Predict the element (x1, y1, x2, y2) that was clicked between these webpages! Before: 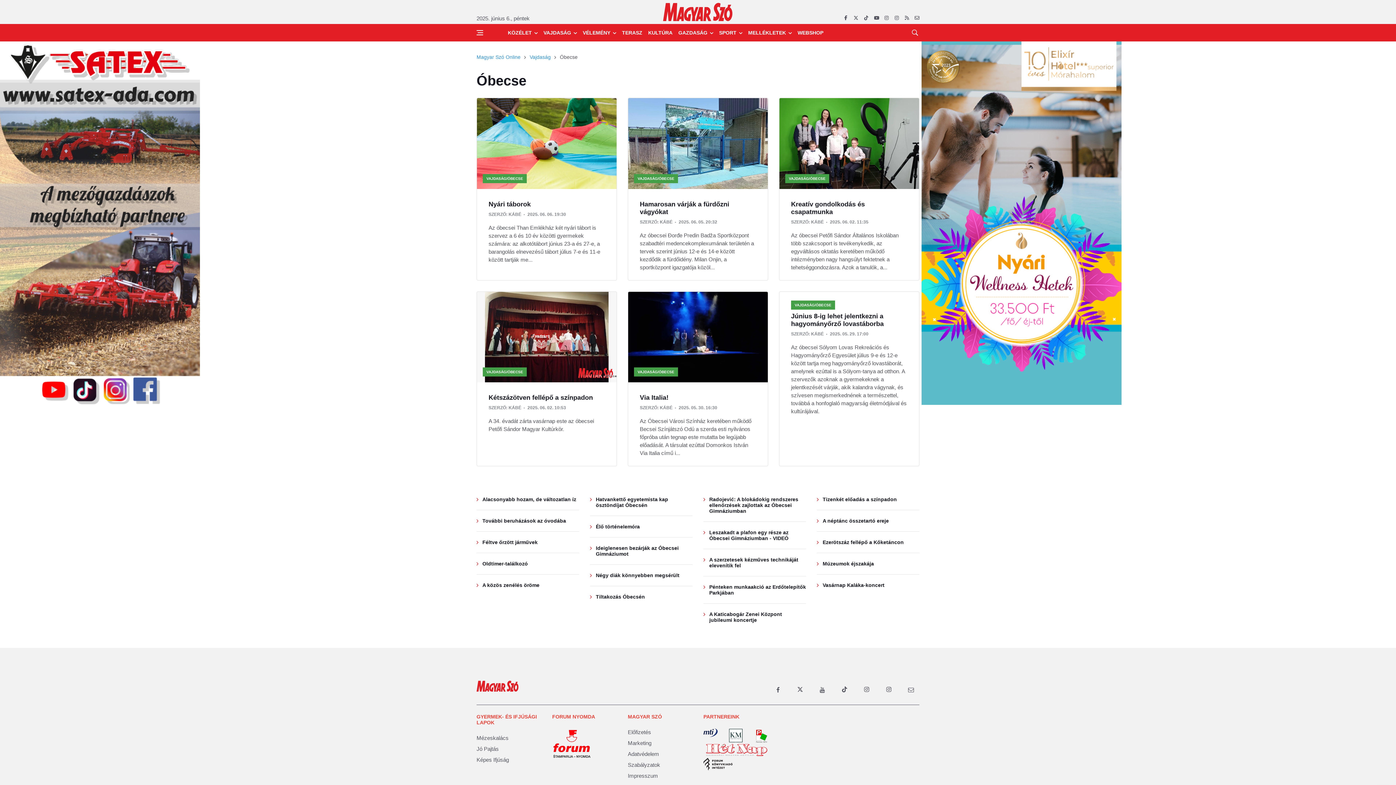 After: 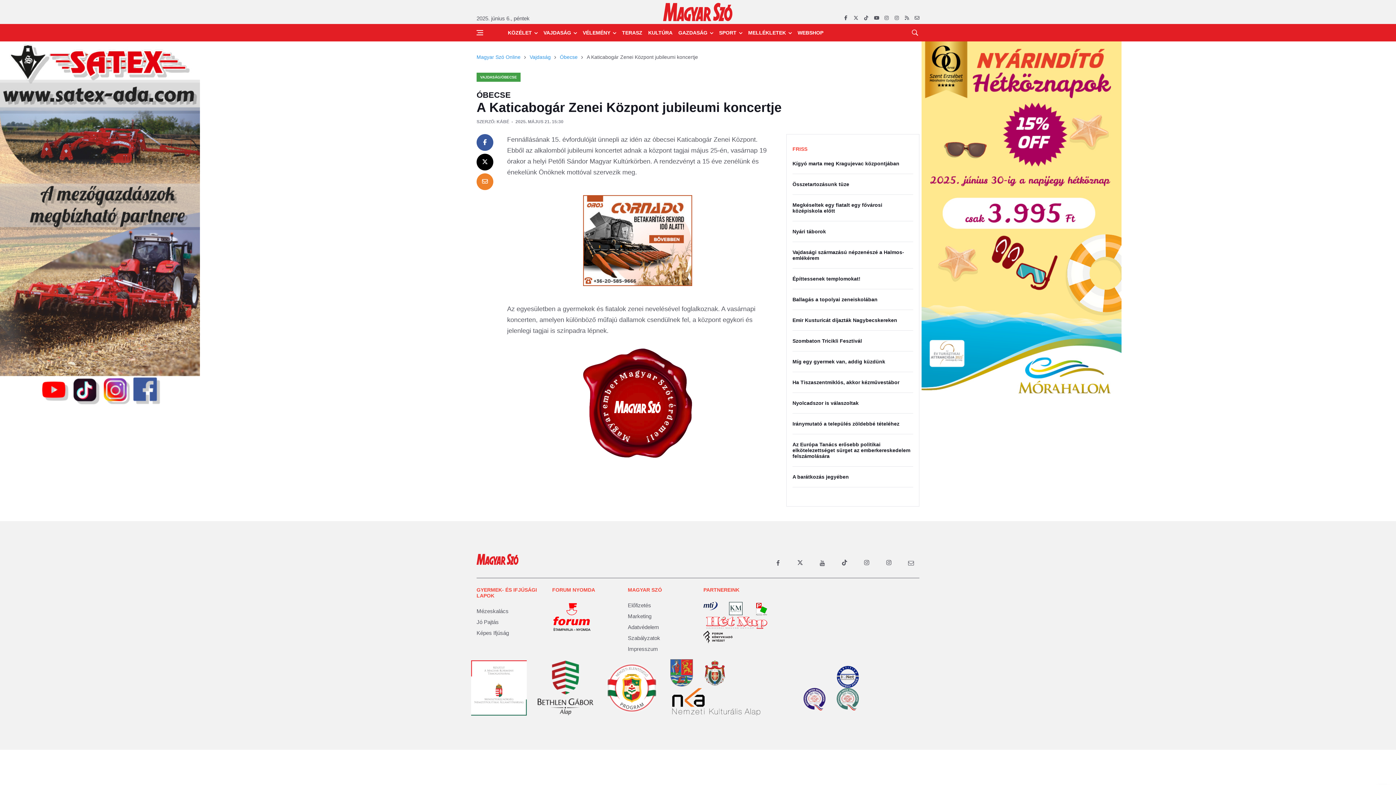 Action: bbox: (709, 611, 782, 623) label: A Katicabogár Zenei Központ jubileumi koncertje